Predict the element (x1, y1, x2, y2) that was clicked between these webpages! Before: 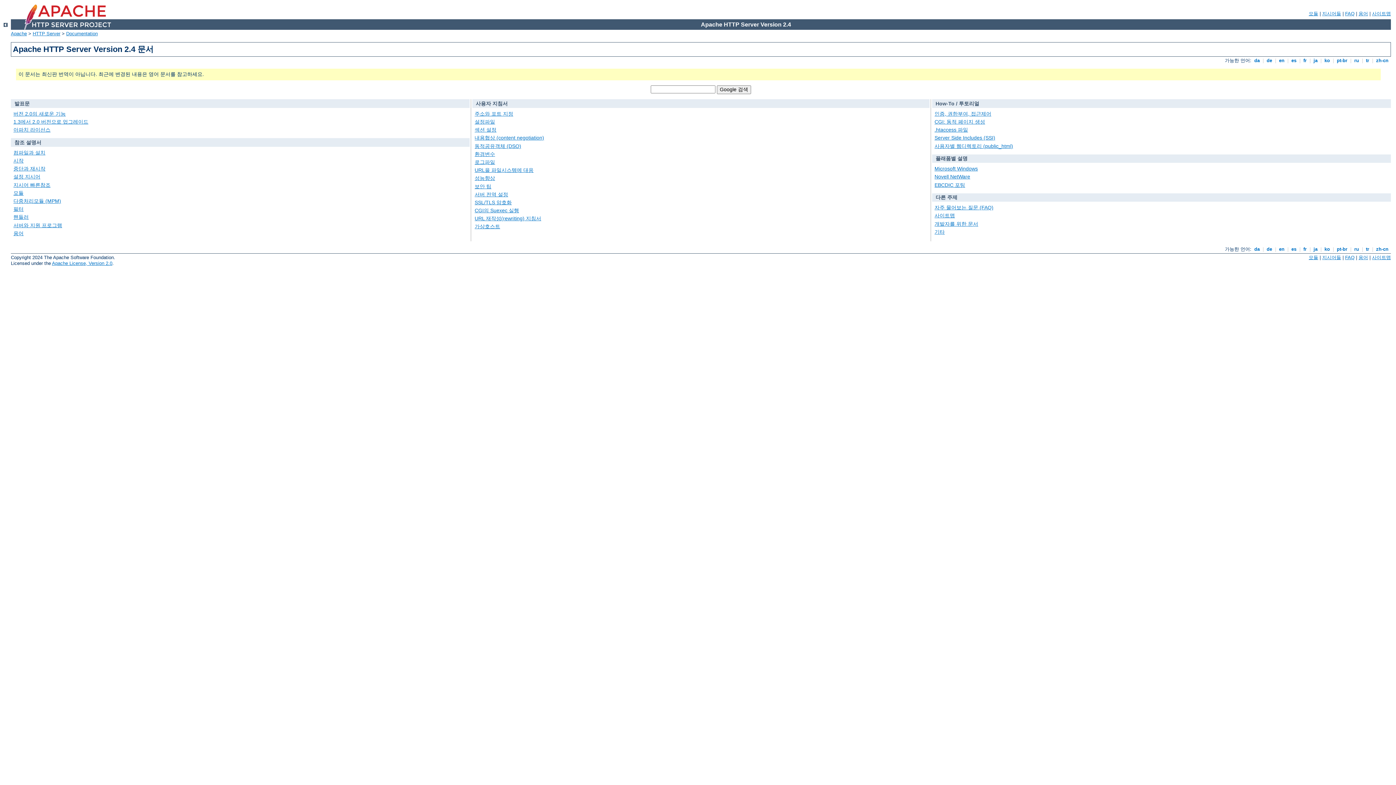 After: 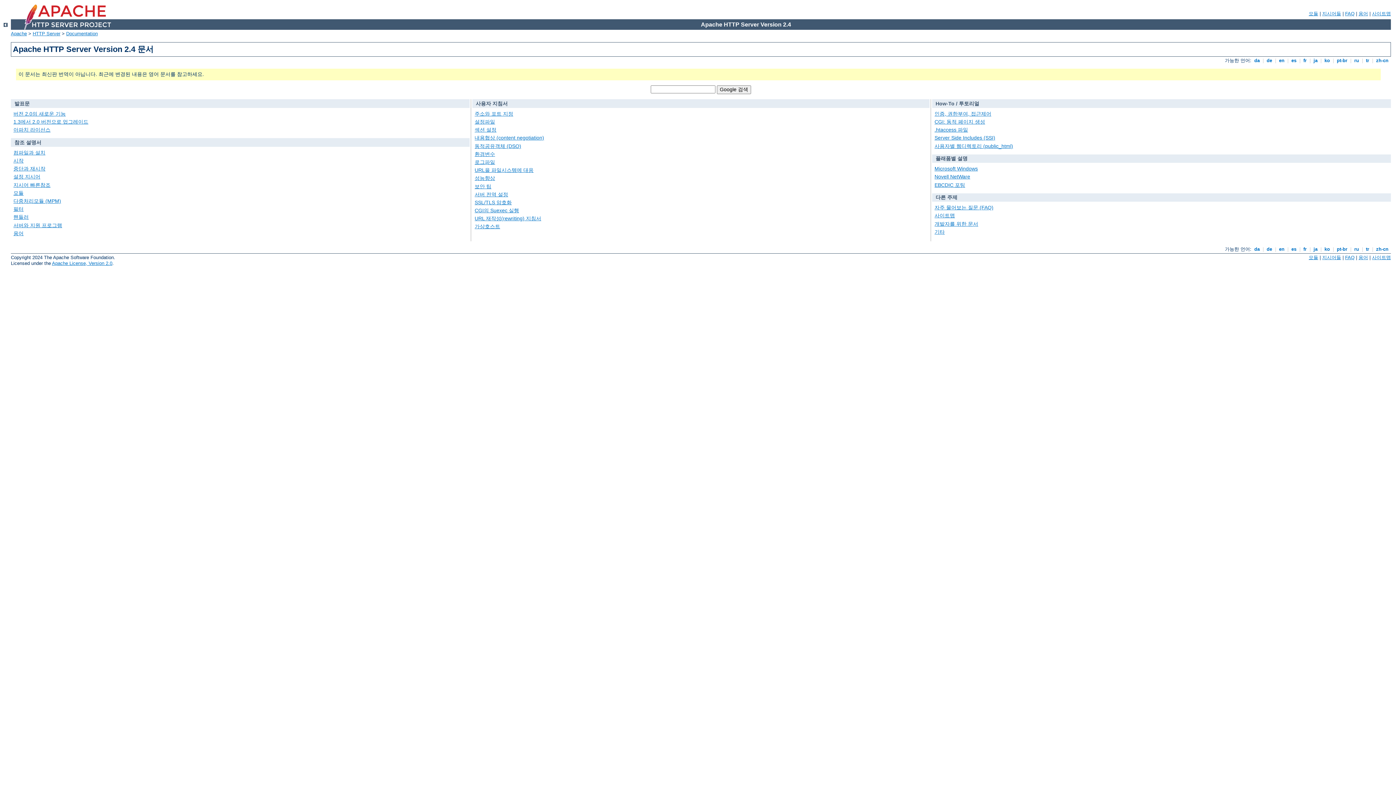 Action: label: 플래폼별 설명 bbox: (935, 155, 967, 161)